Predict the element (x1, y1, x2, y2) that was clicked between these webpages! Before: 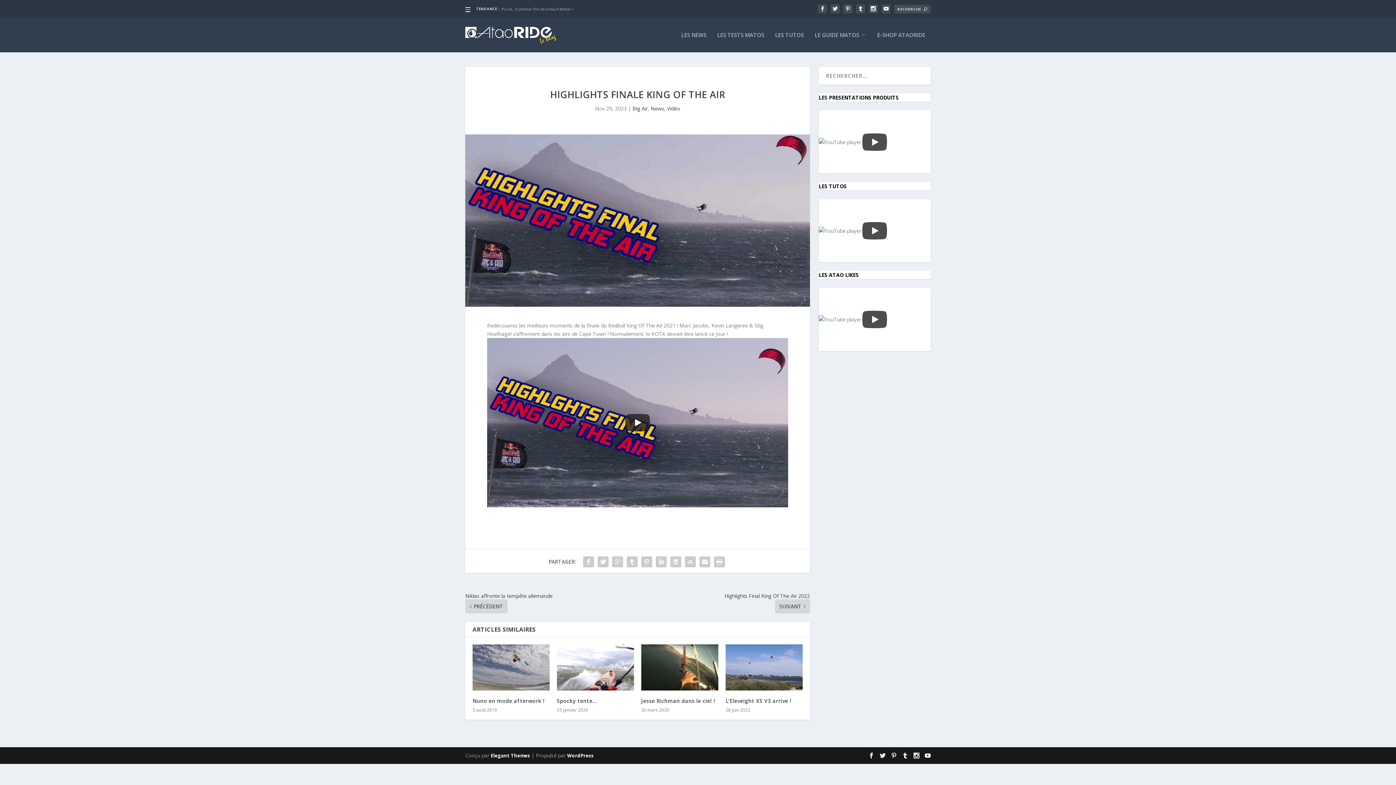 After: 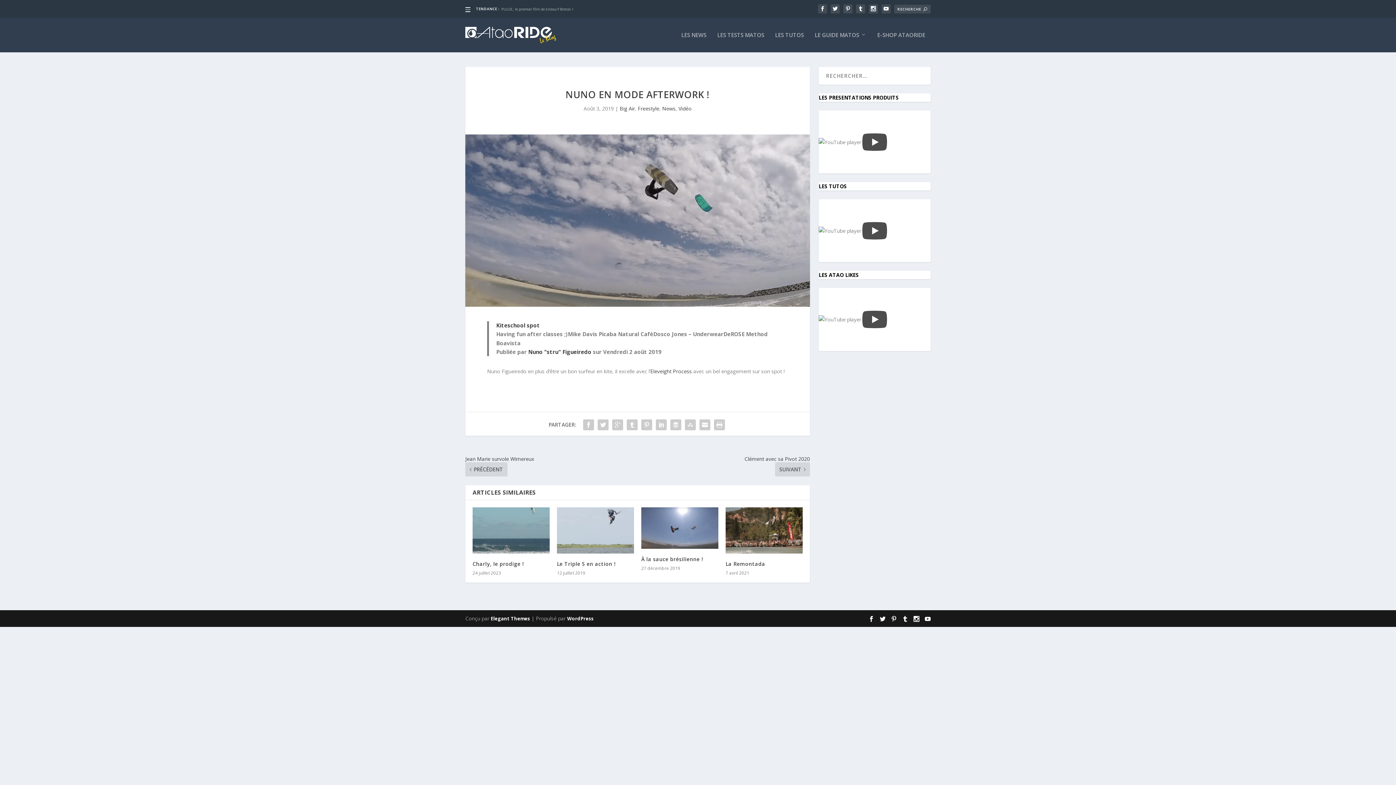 Action: bbox: (472, 644, 549, 690)